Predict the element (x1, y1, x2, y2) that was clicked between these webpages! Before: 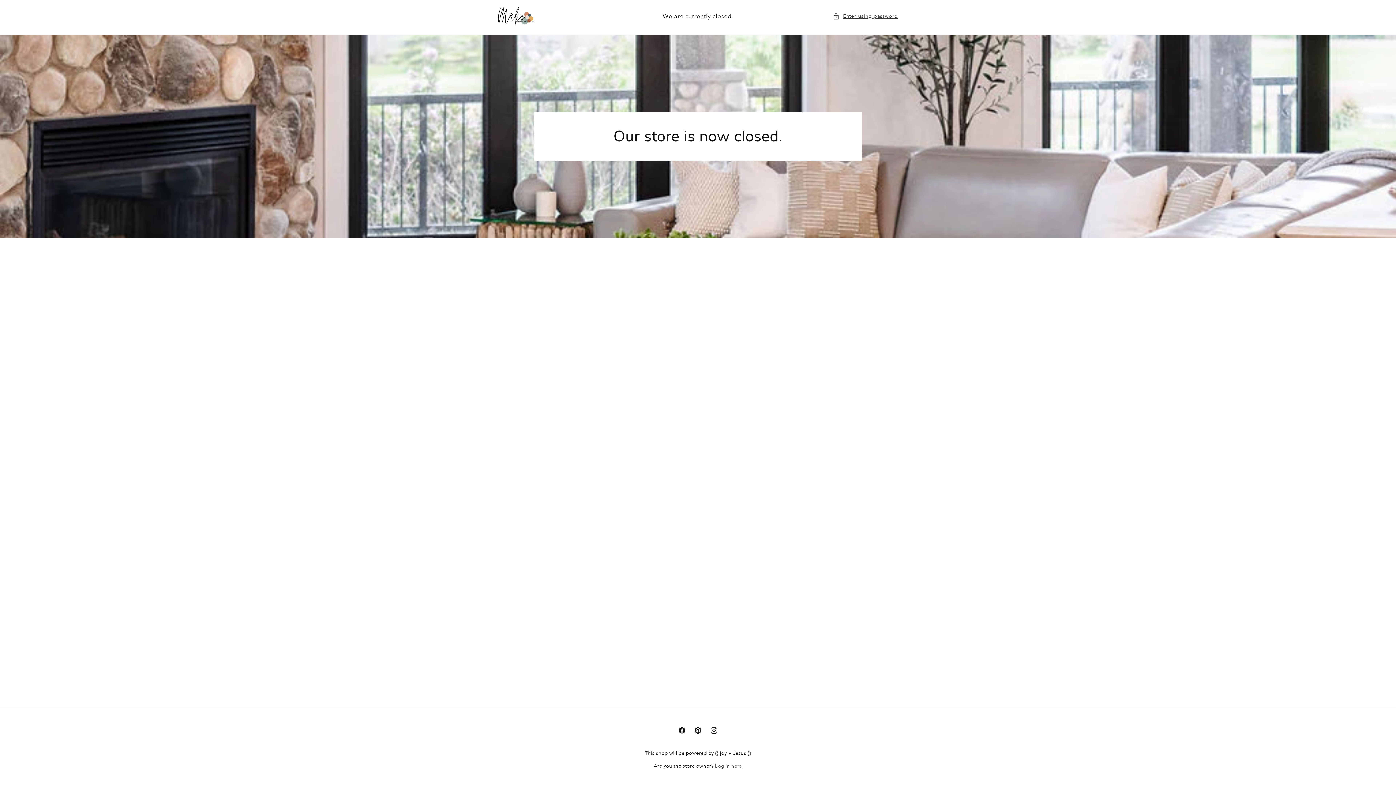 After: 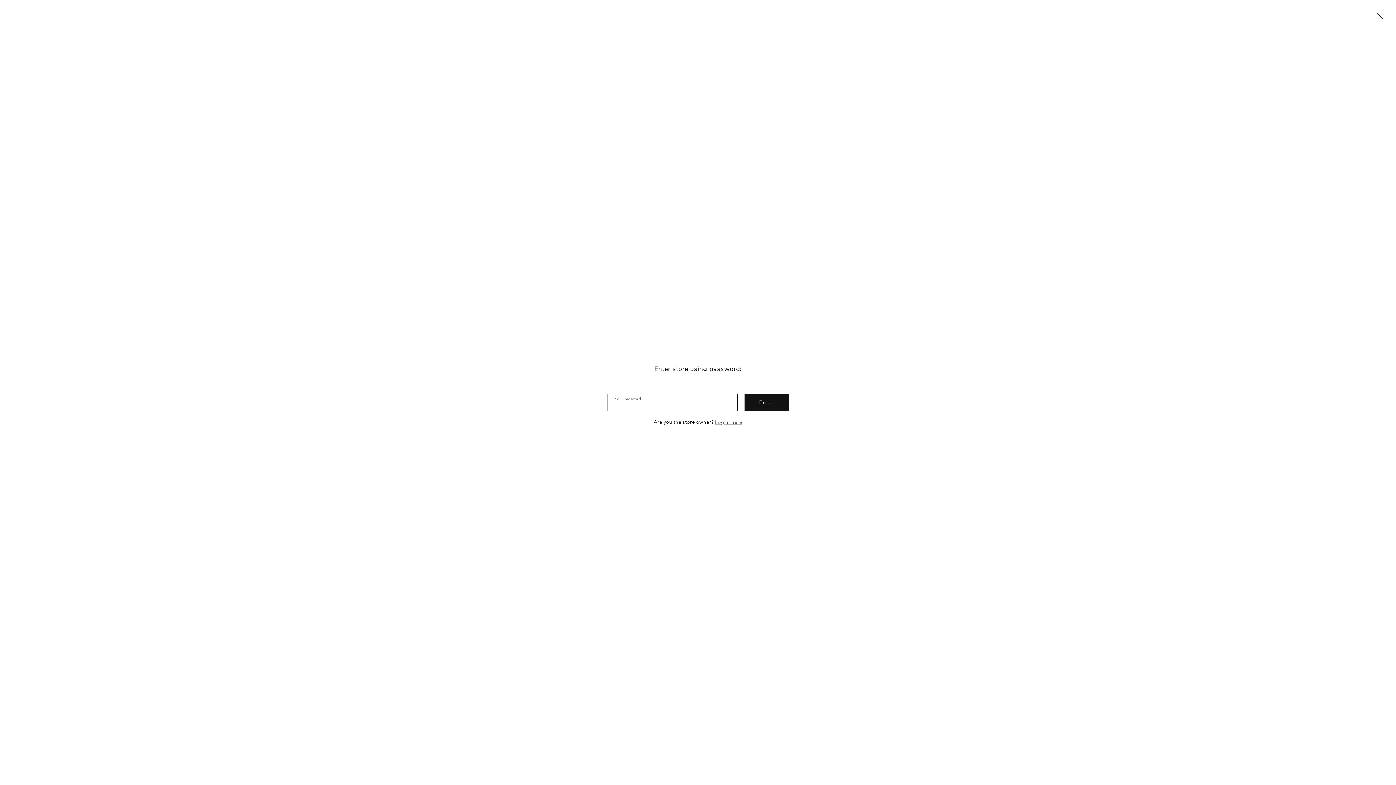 Action: bbox: (833, 11, 898, 20) label: Enter using password